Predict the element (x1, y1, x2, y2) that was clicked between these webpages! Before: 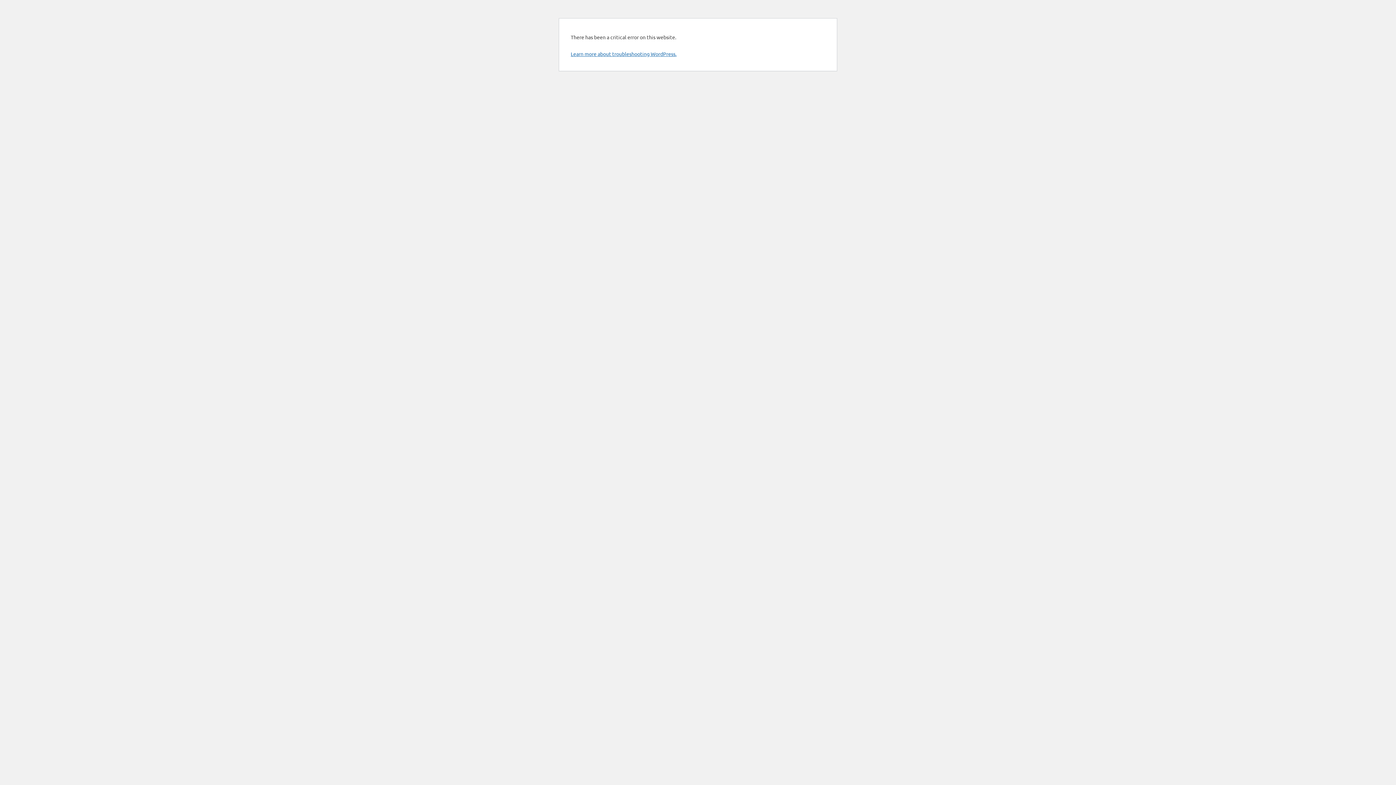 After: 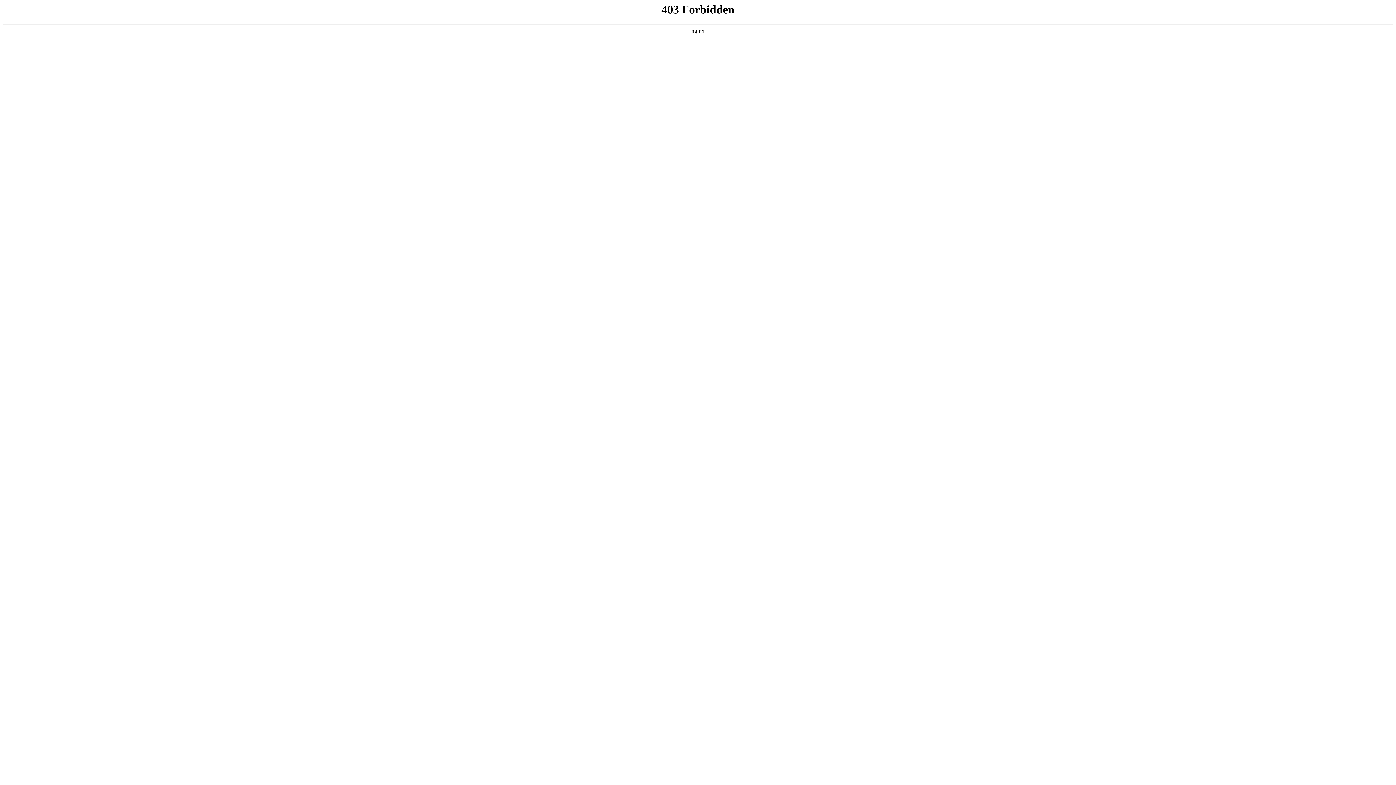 Action: label: Learn more about troubleshooting WordPress. bbox: (570, 50, 676, 57)